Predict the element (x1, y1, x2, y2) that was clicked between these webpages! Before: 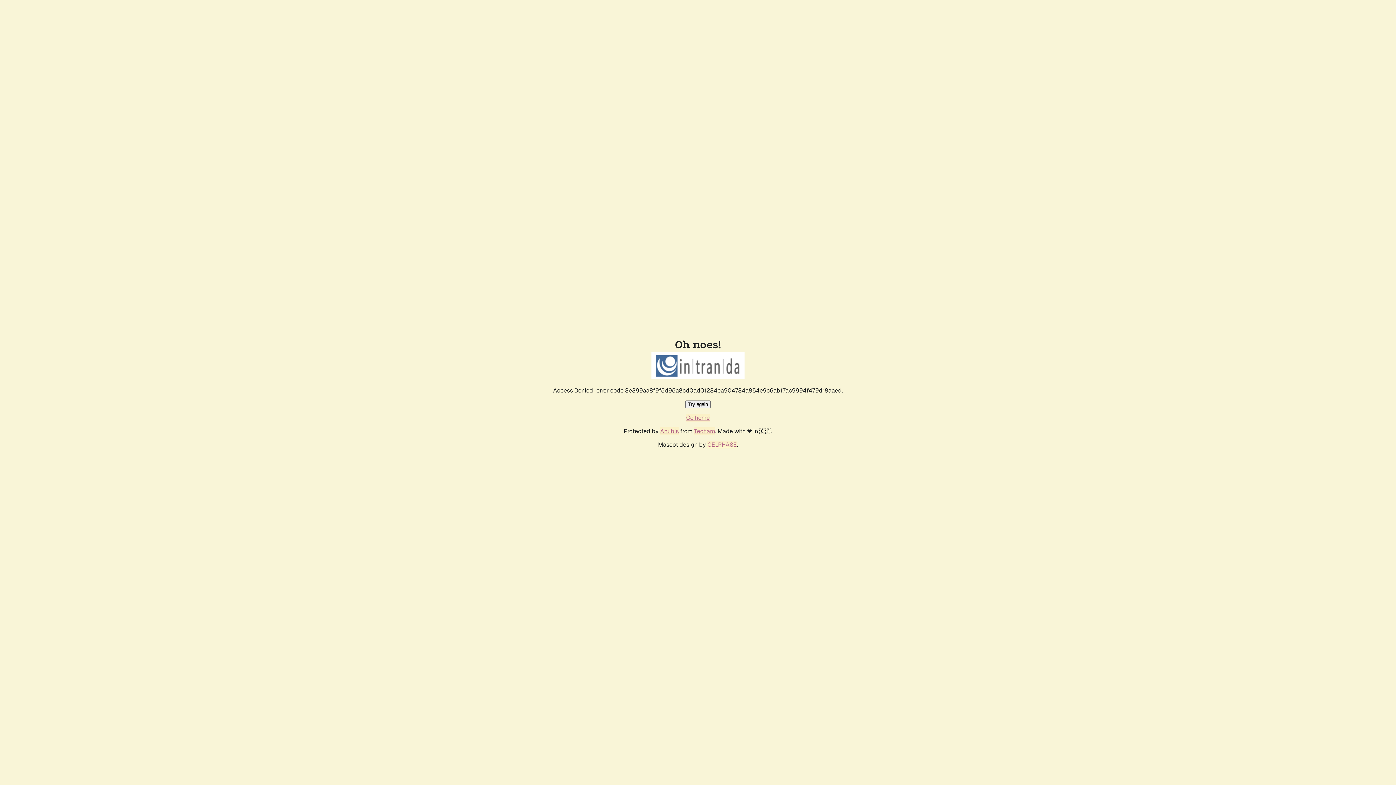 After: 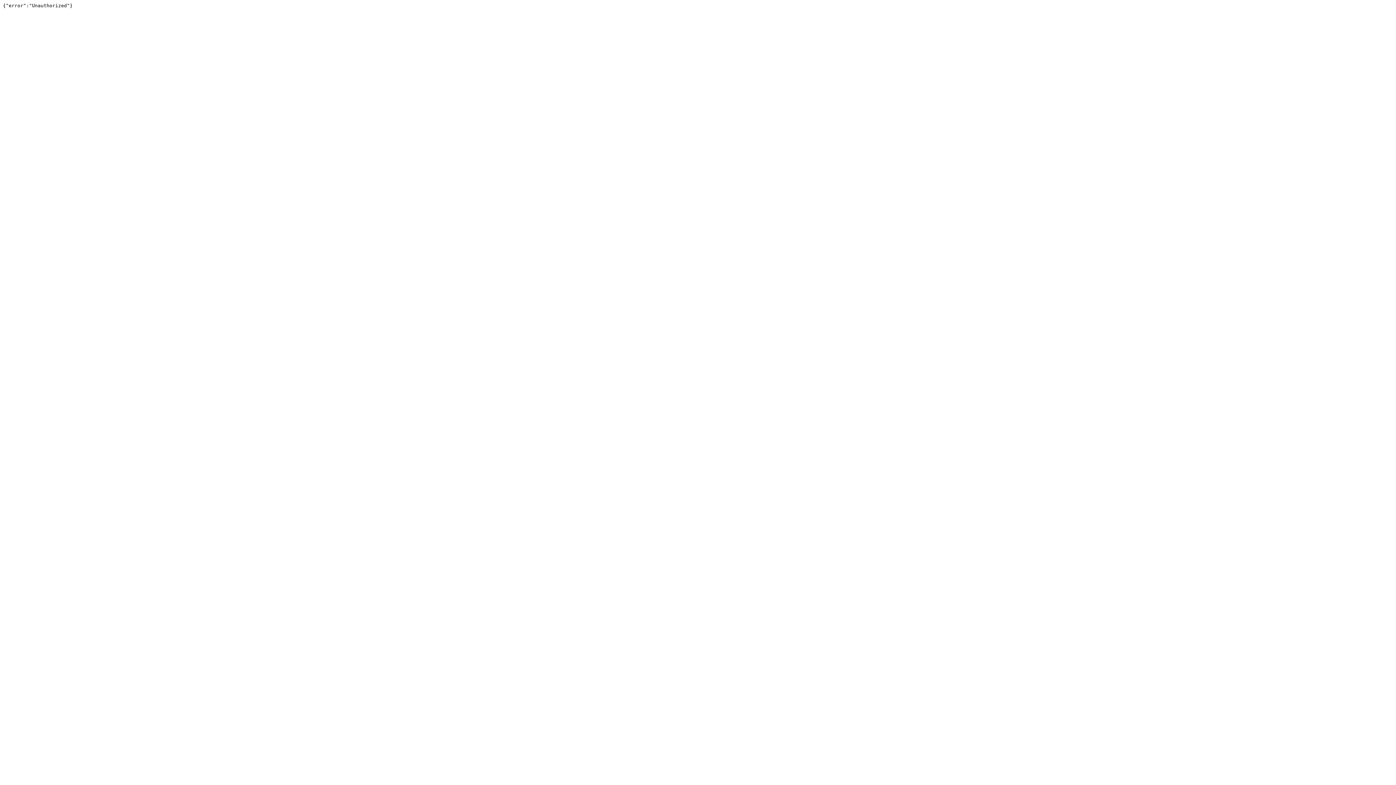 Action: label: Techaro bbox: (694, 427, 715, 435)